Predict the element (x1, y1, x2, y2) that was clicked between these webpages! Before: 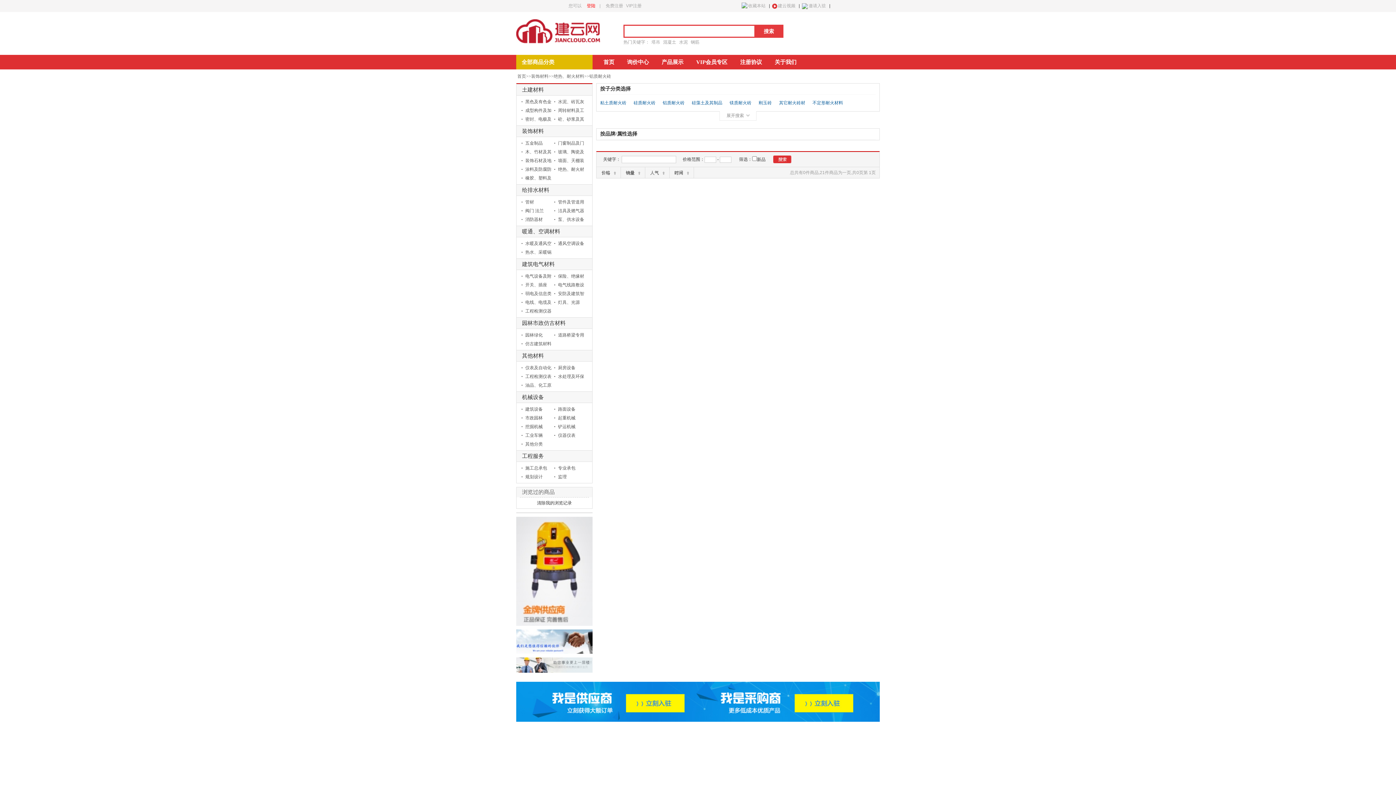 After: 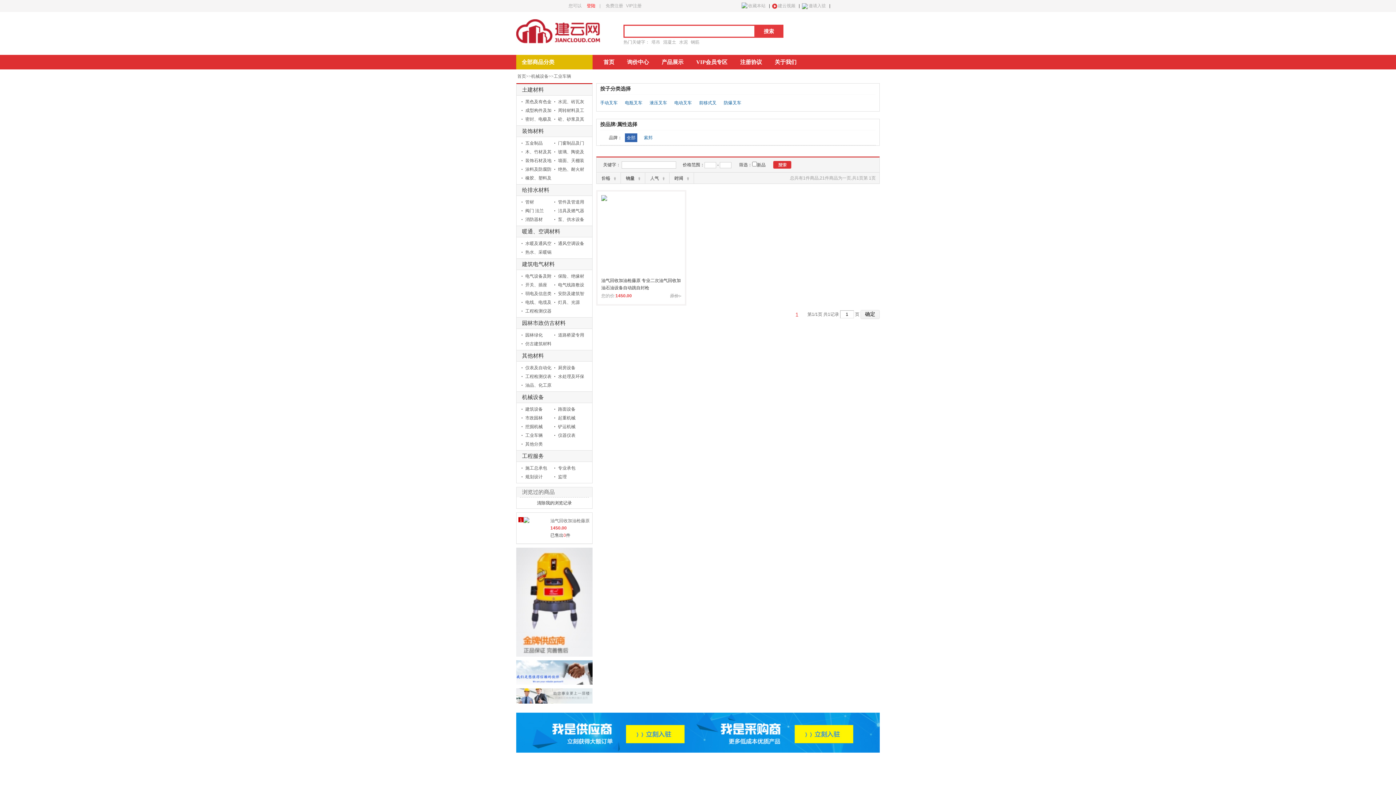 Action: label: 工业车辆 bbox: (521, 431, 554, 440)